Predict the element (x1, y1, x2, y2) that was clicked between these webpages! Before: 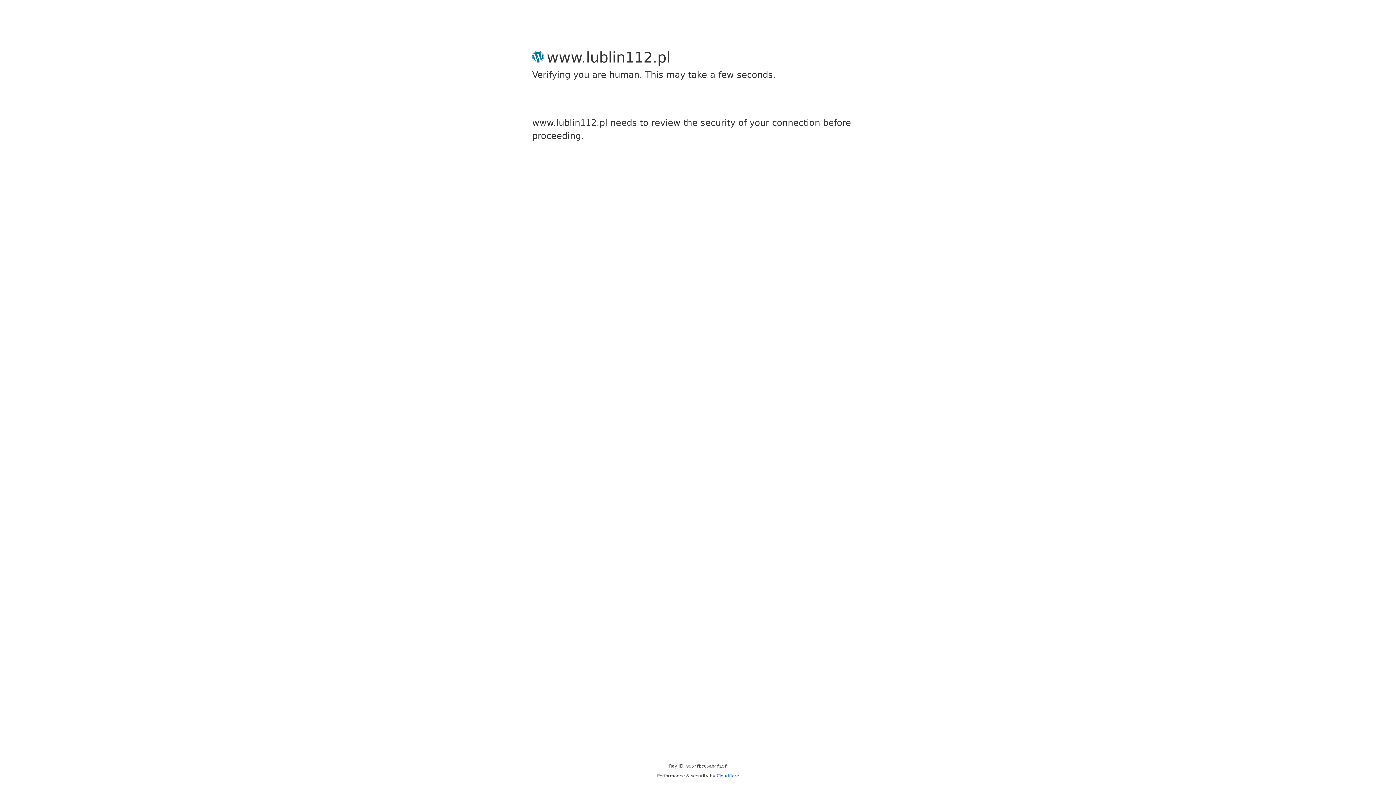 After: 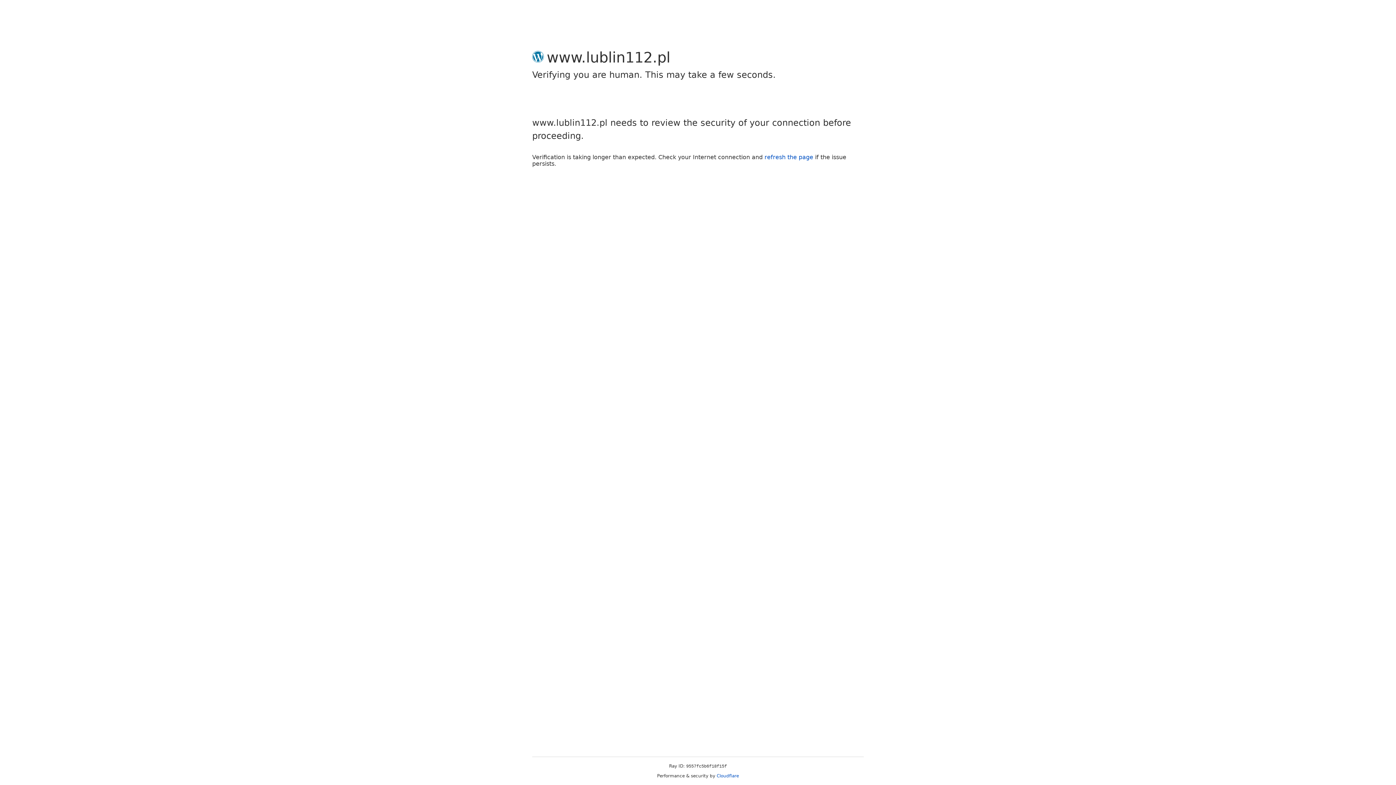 Action: label: Cloudflare bbox: (716, 773, 739, 778)